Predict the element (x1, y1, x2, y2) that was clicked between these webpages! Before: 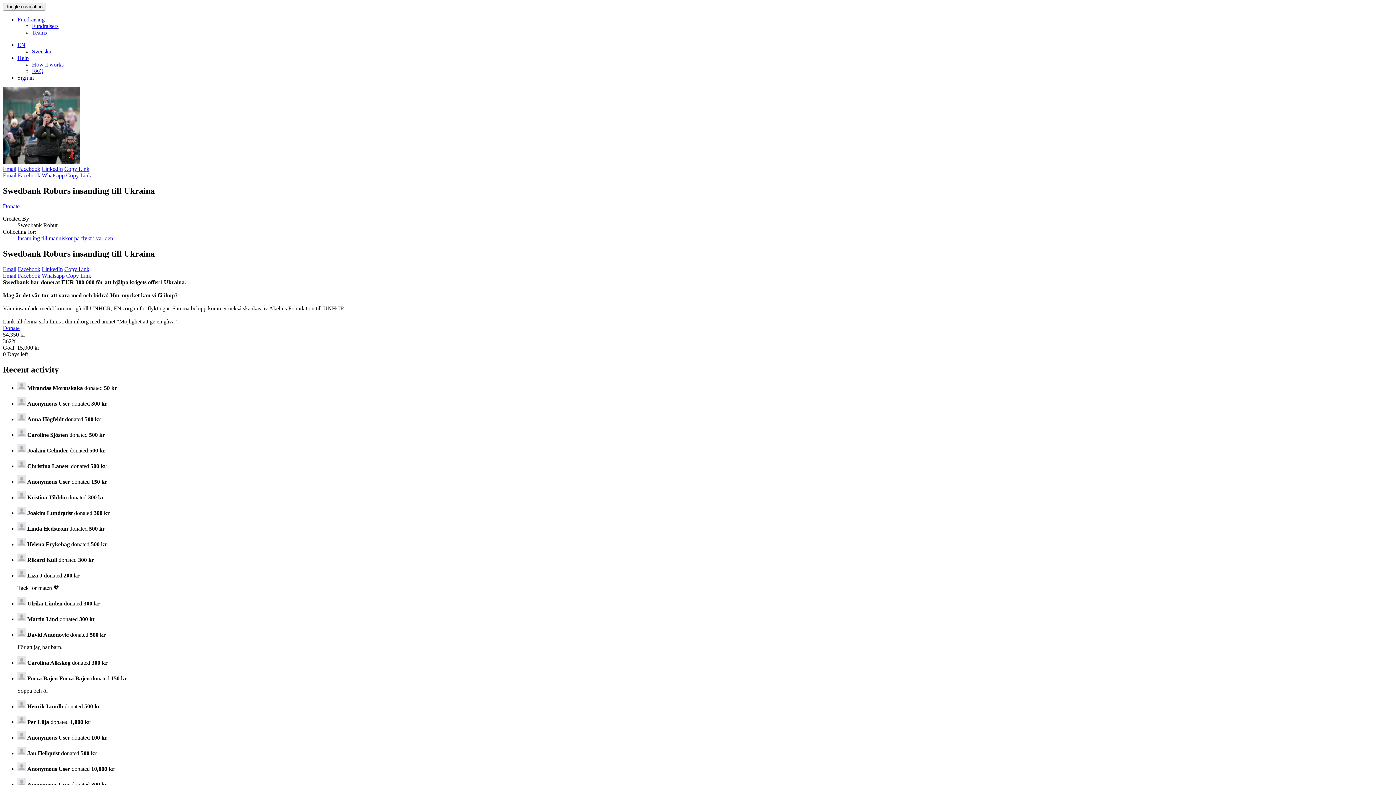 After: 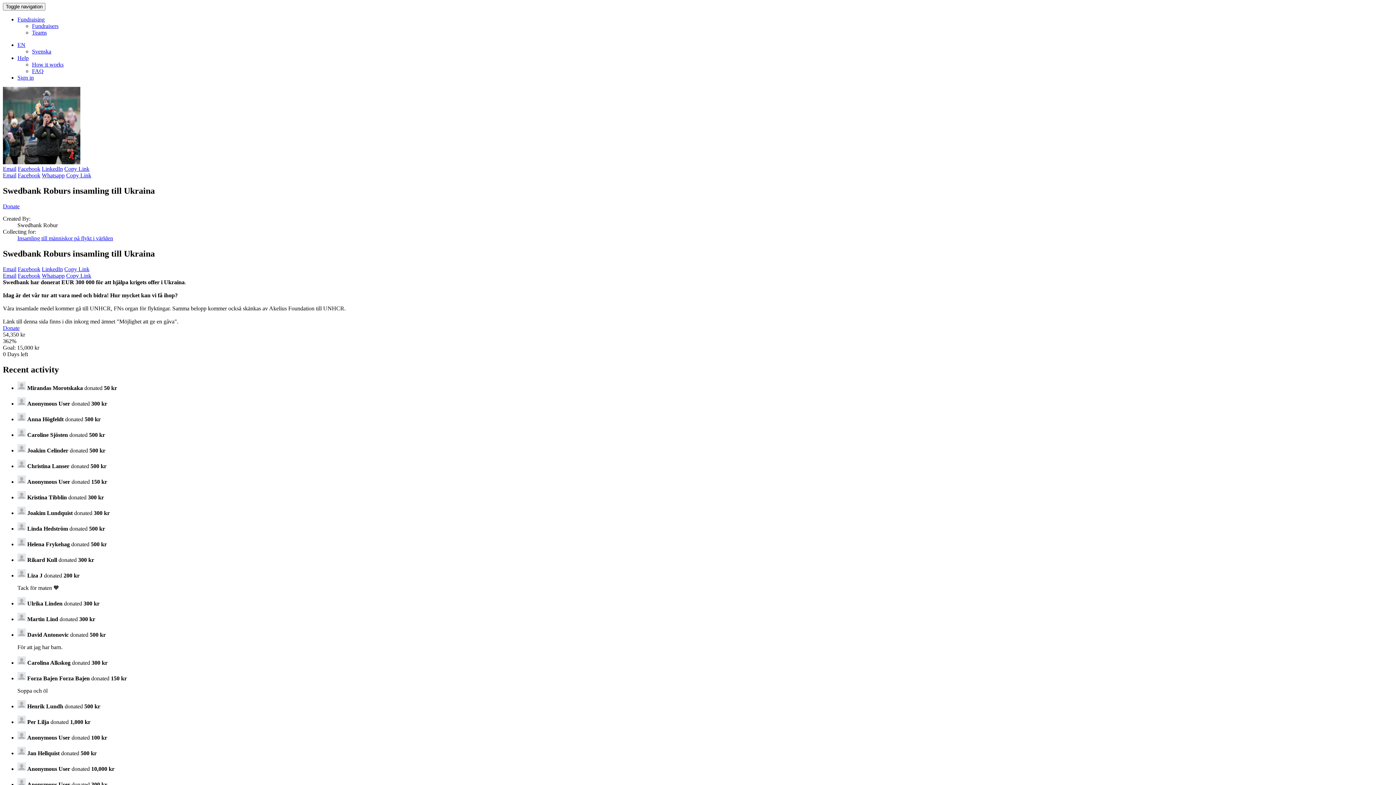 Action: label: Facebook bbox: (17, 165, 40, 172)